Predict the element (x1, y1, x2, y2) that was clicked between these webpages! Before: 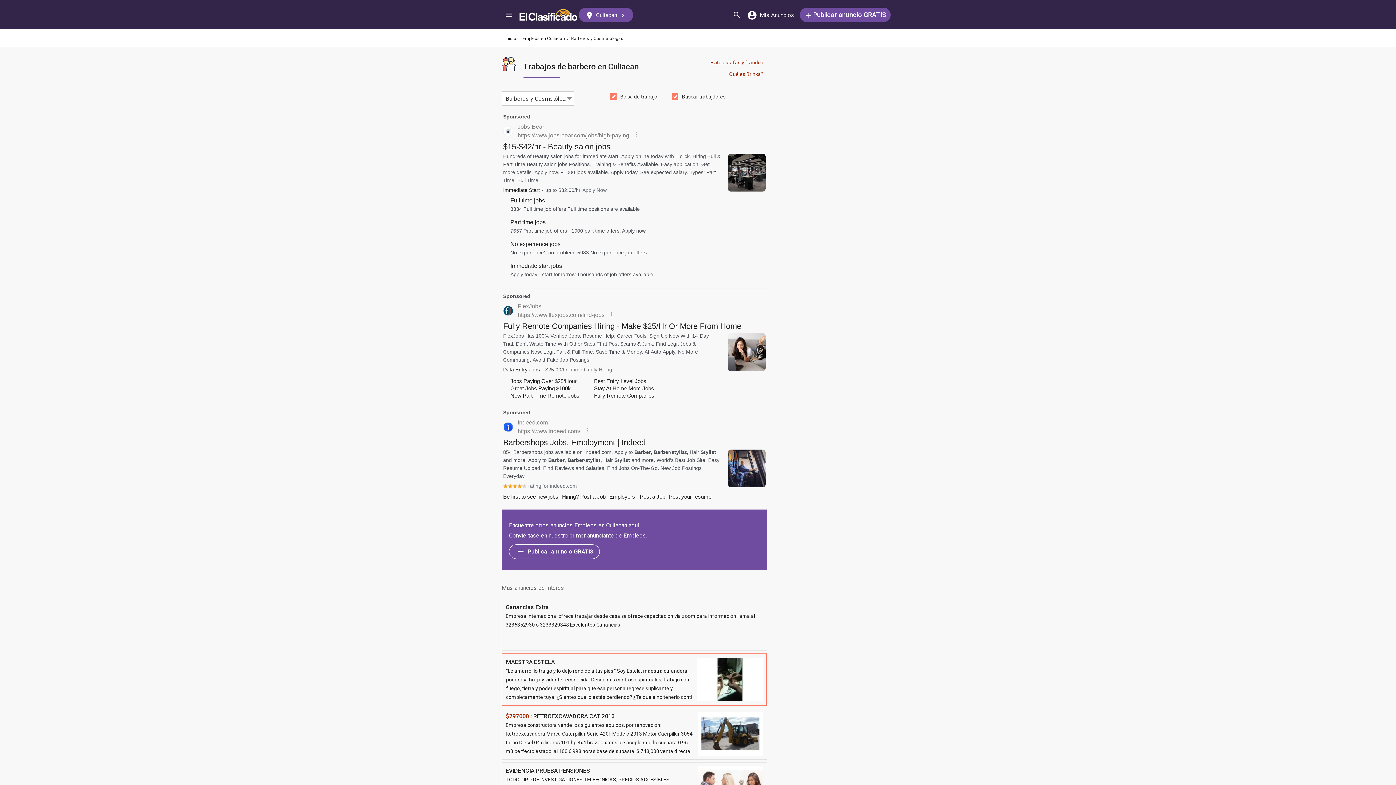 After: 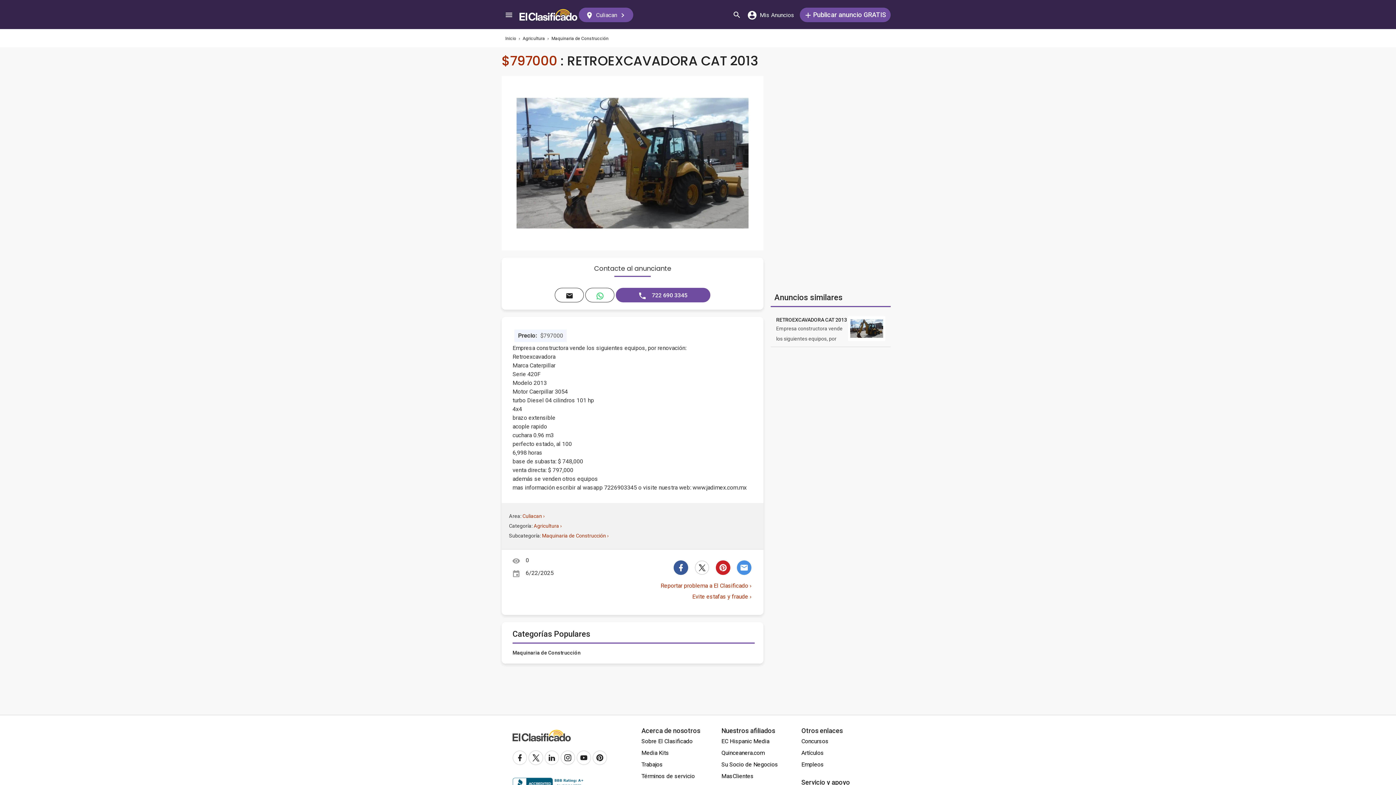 Action: bbox: (501, 708, 767, 760) label: $797000 : RETROEXCAVADORA CAT 2013
Empresa constructora vende los siguientes equipos, por renovación: Retroexcavadora Marca Caterpillar Serie 420F Modelo 2013 Motor Caerpillar 3054 turbo Diesel 04 cilindros 101 hp 4x4 brazo extensible acople rapido cuchara 0.96 m3 perfecto estado, al 100 6,998 horas base de subasta: $ 748,000 venta directa: $ 797,000 a
	